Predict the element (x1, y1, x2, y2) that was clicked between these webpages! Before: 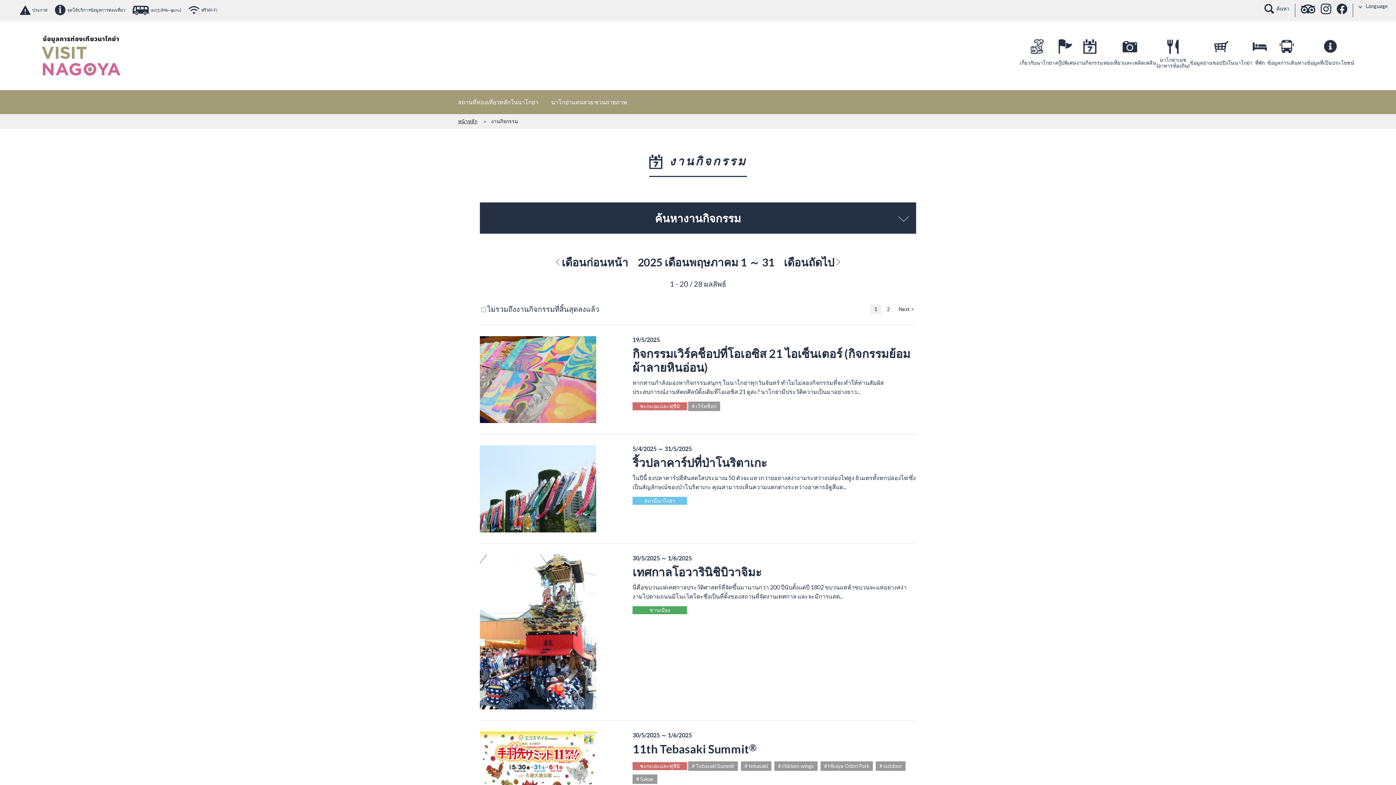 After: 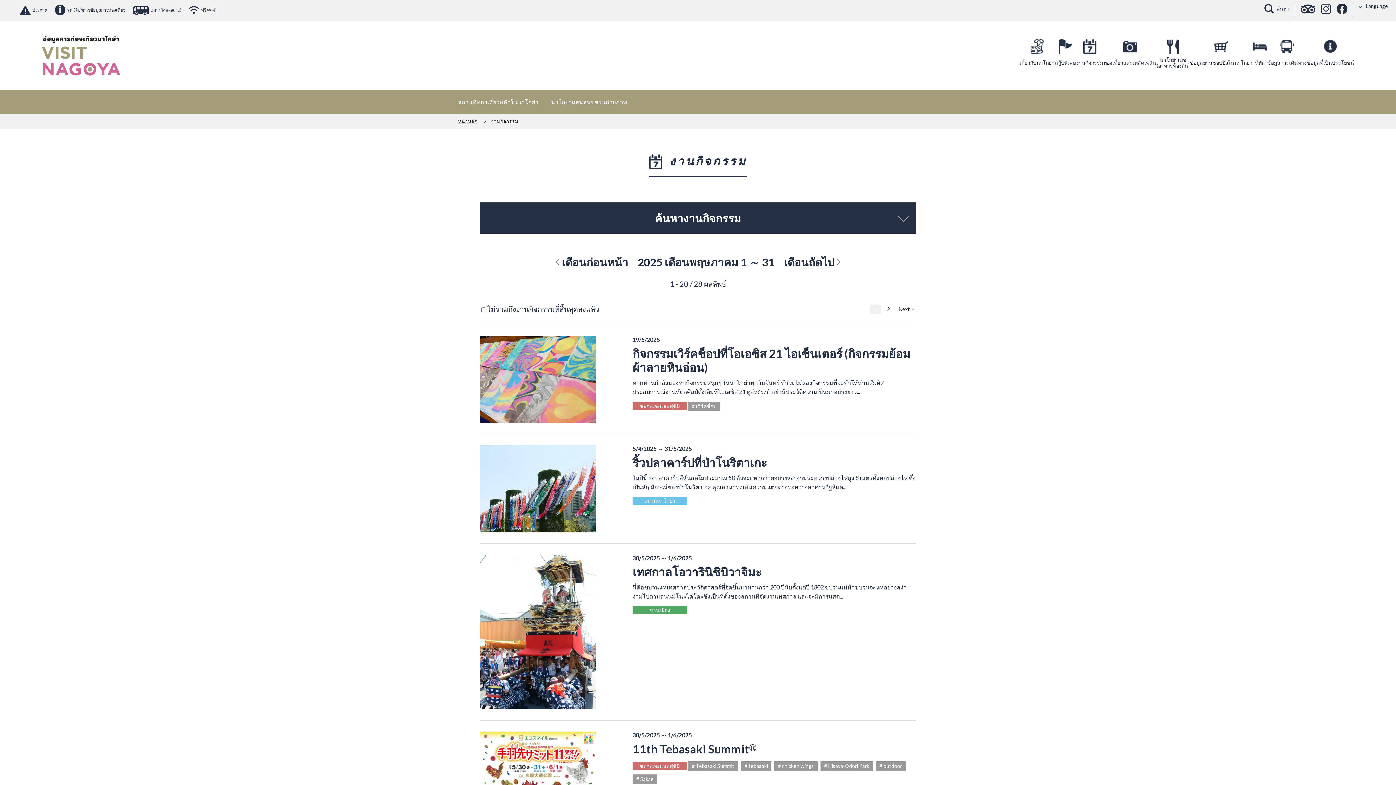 Action: label: ฟรี Wi-Fi bbox: (188, 7, 217, 12)